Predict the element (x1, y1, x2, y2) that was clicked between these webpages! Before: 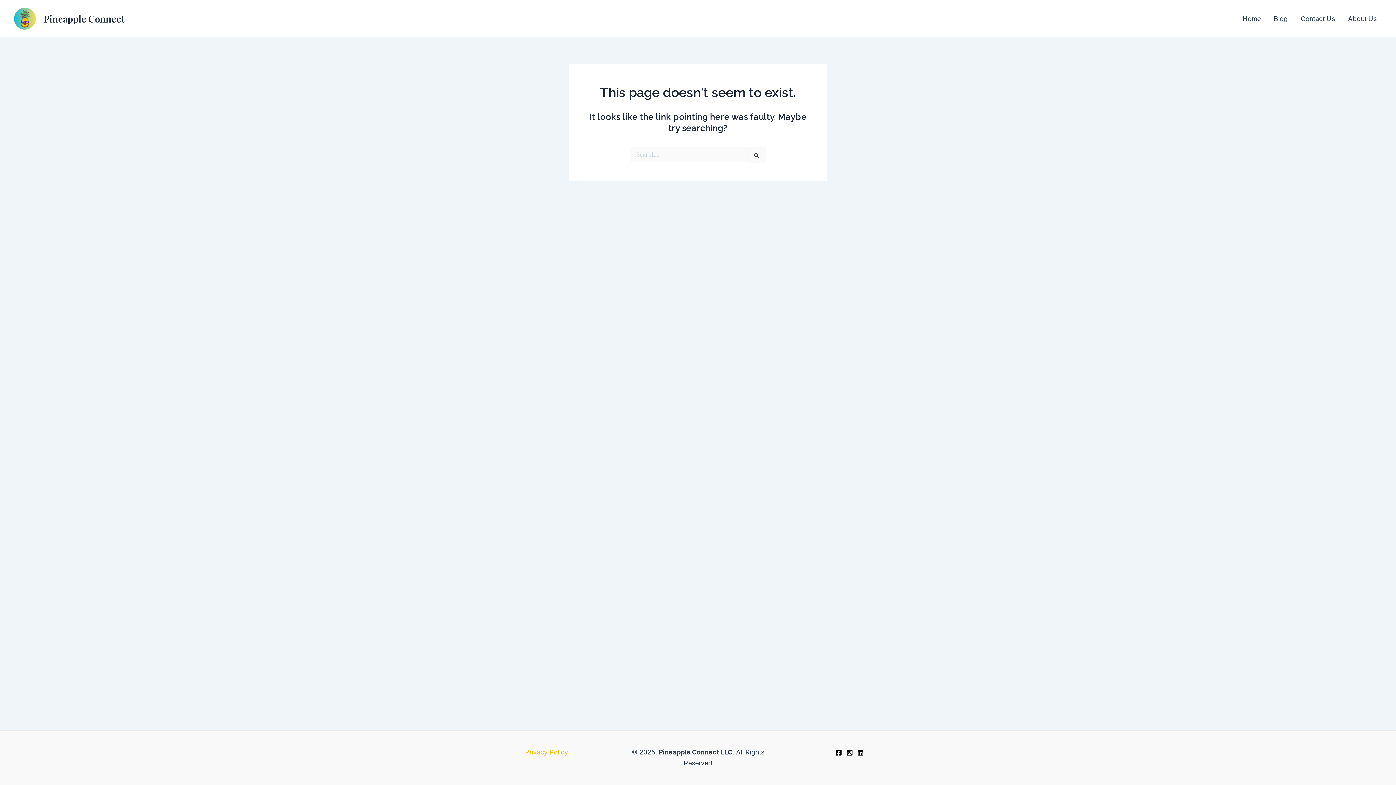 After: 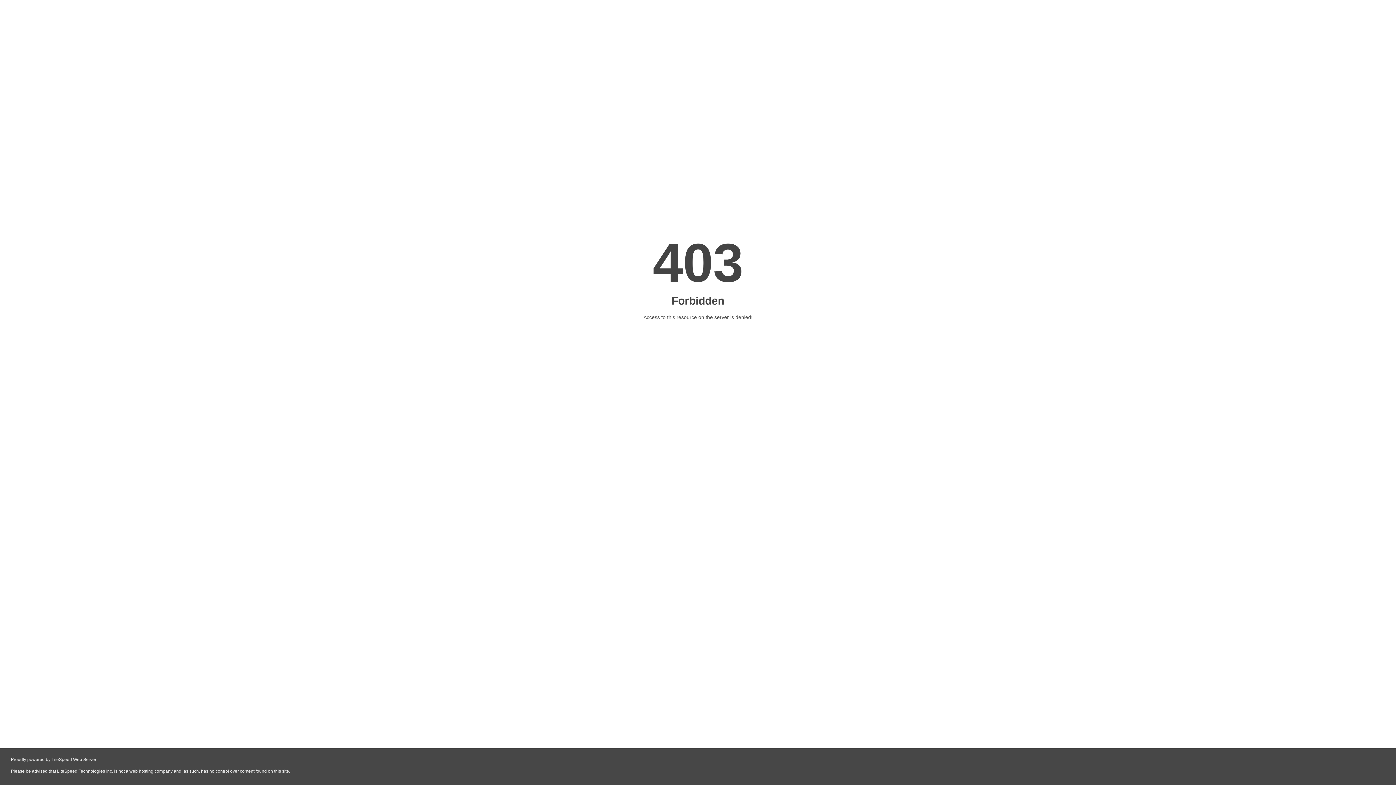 Action: bbox: (1341, 13, 1383, 24) label: About Us